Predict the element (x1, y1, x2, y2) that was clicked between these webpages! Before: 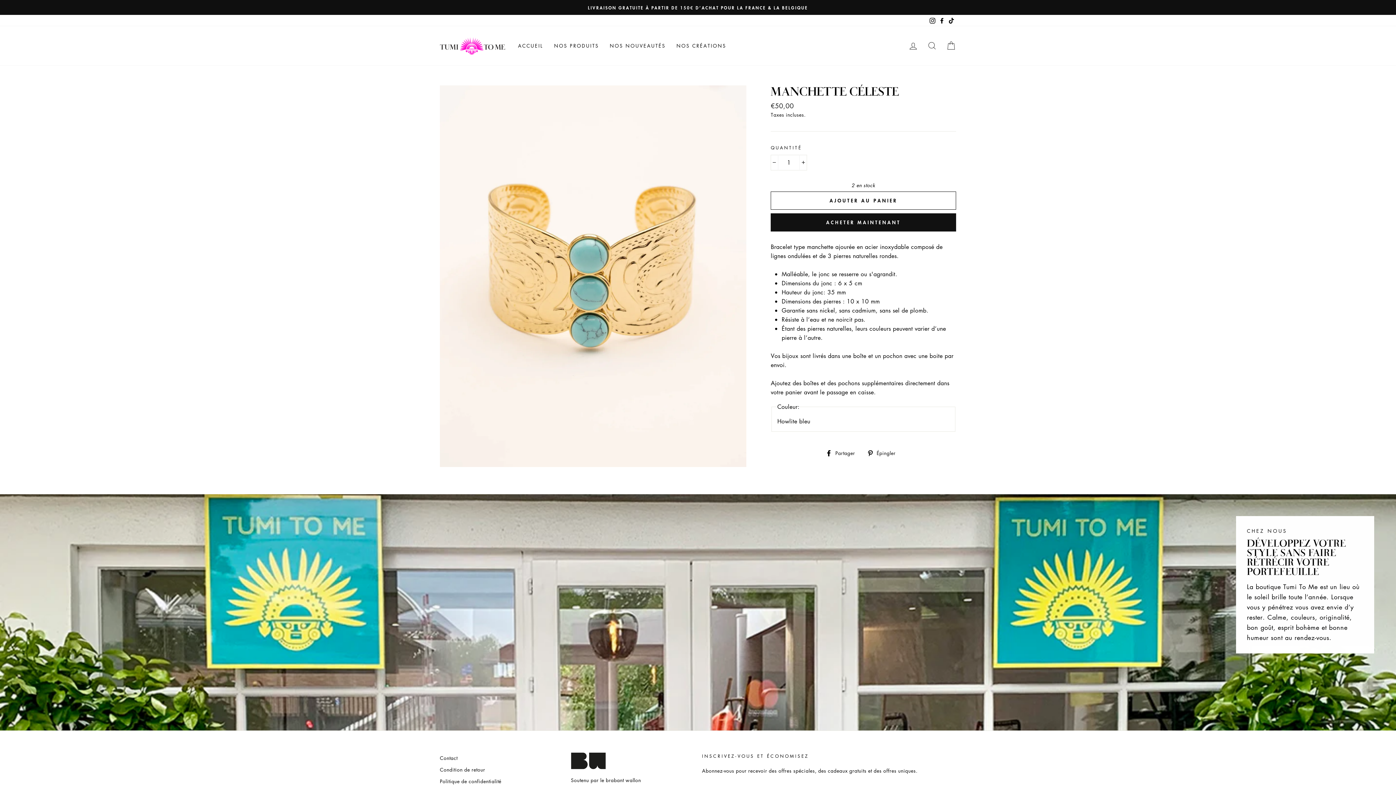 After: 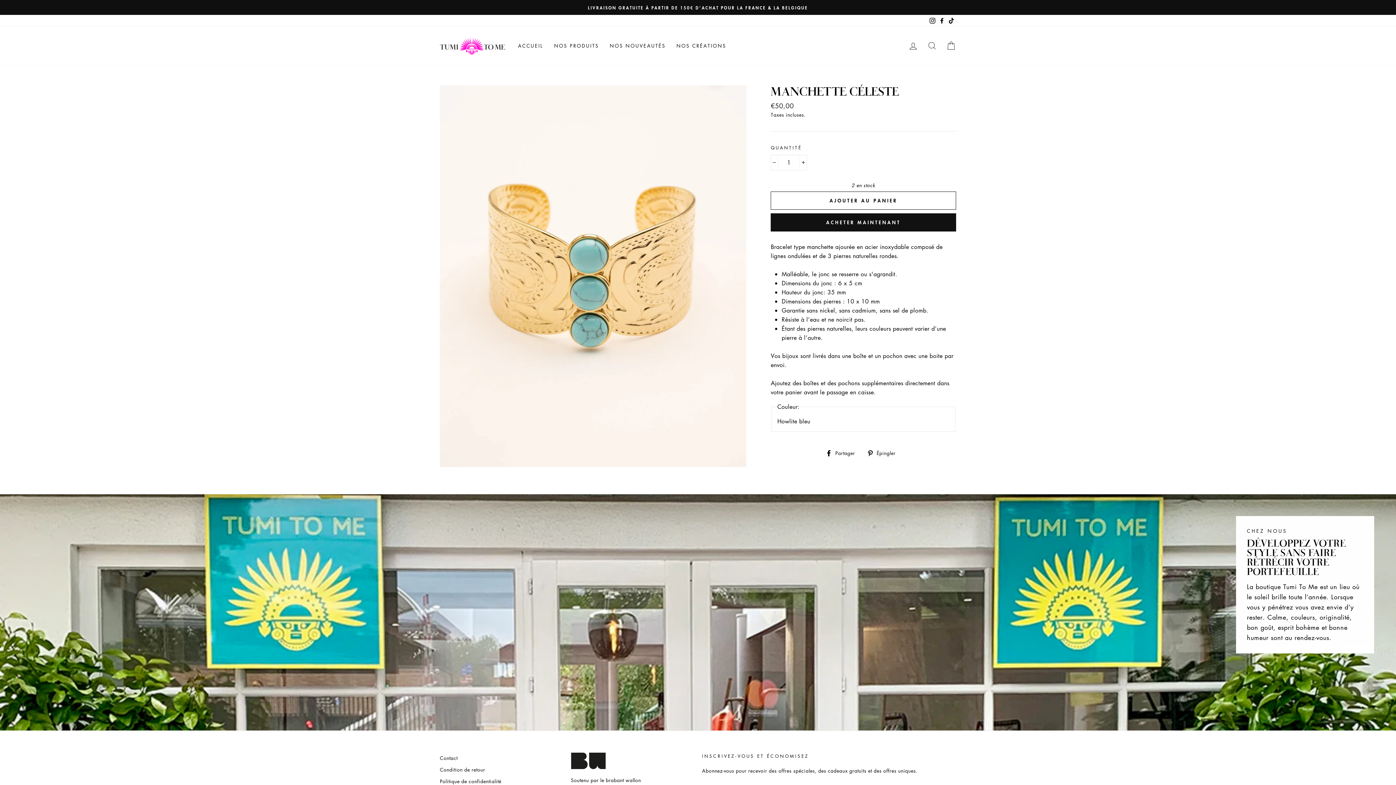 Action: bbox: (937, 14, 946, 26) label: Facebook